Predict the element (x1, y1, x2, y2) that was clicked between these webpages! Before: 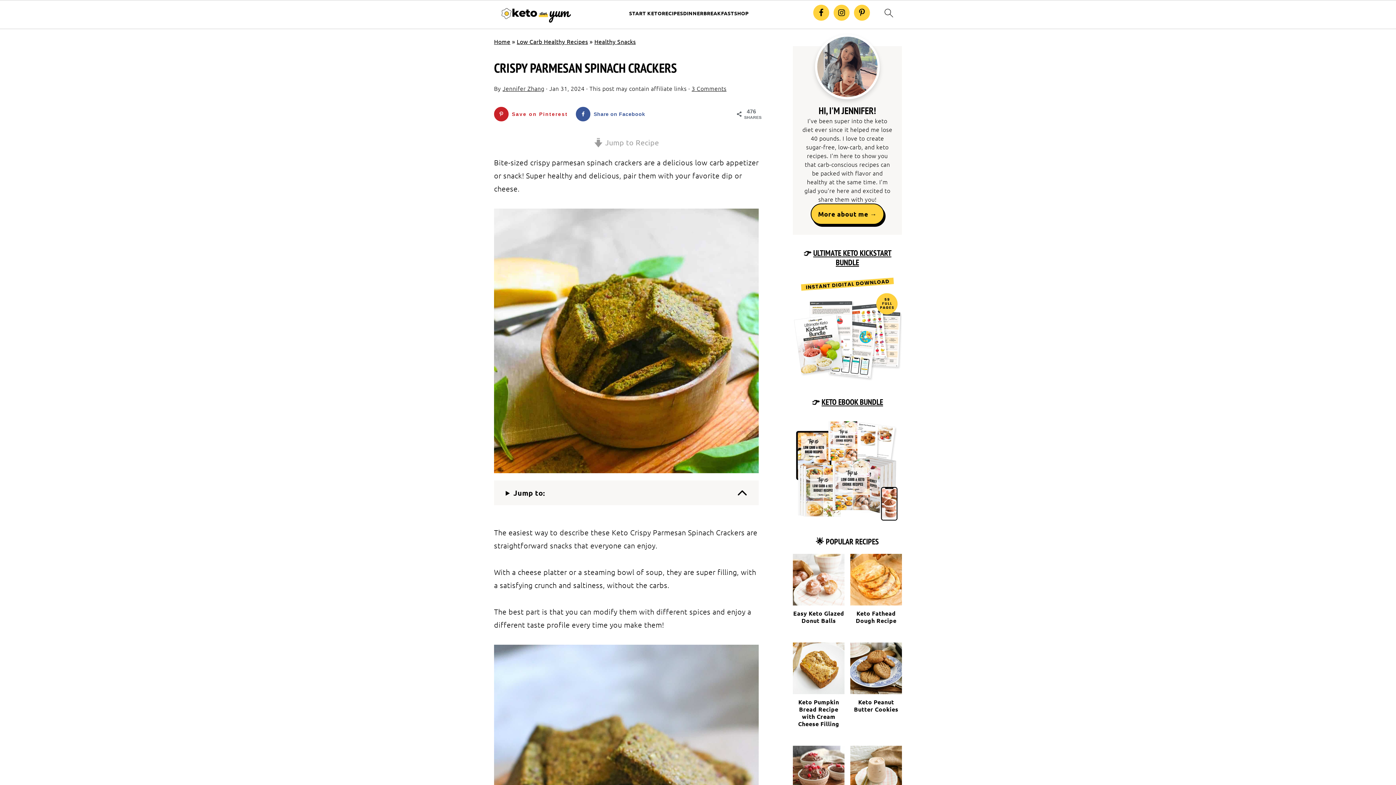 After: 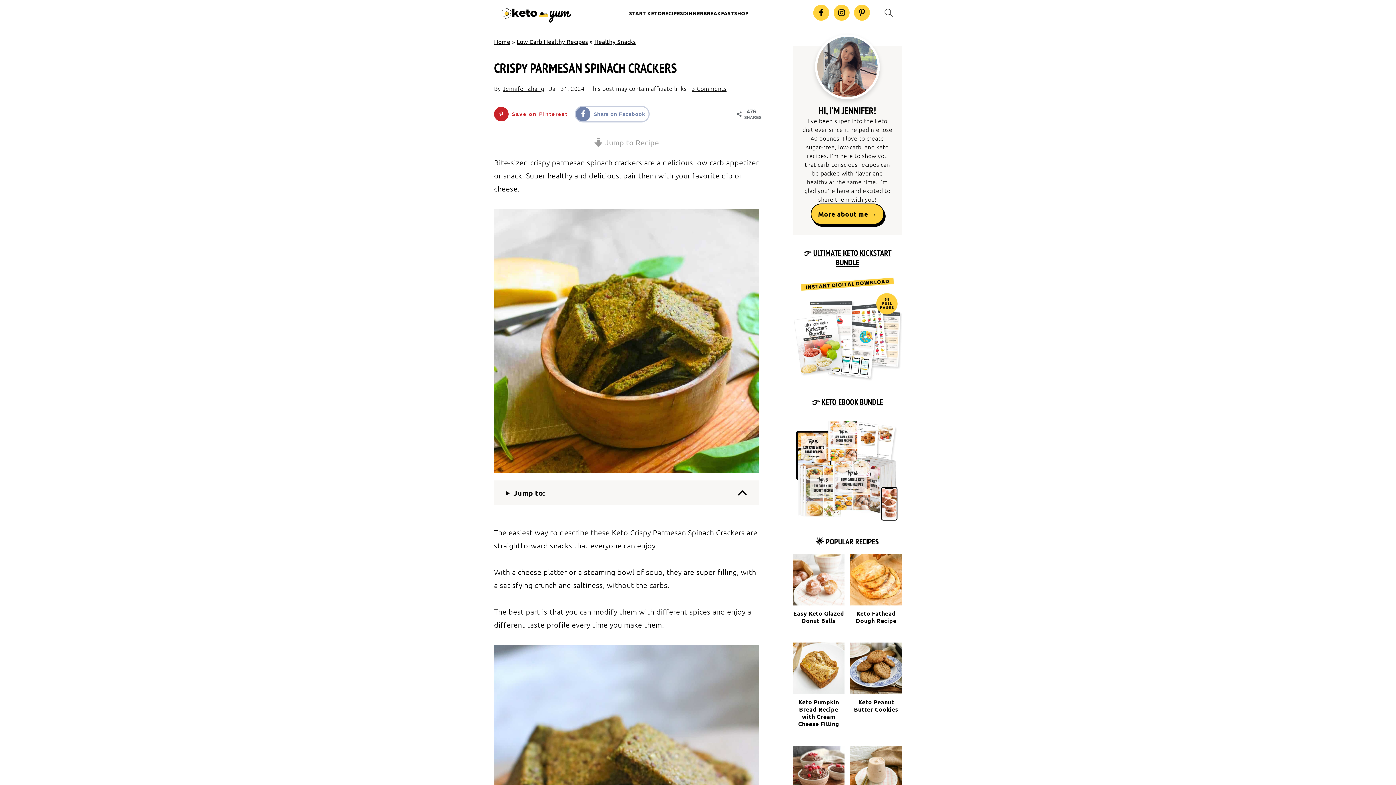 Action: label: Share on Facebook bbox: (576, 106, 648, 121)